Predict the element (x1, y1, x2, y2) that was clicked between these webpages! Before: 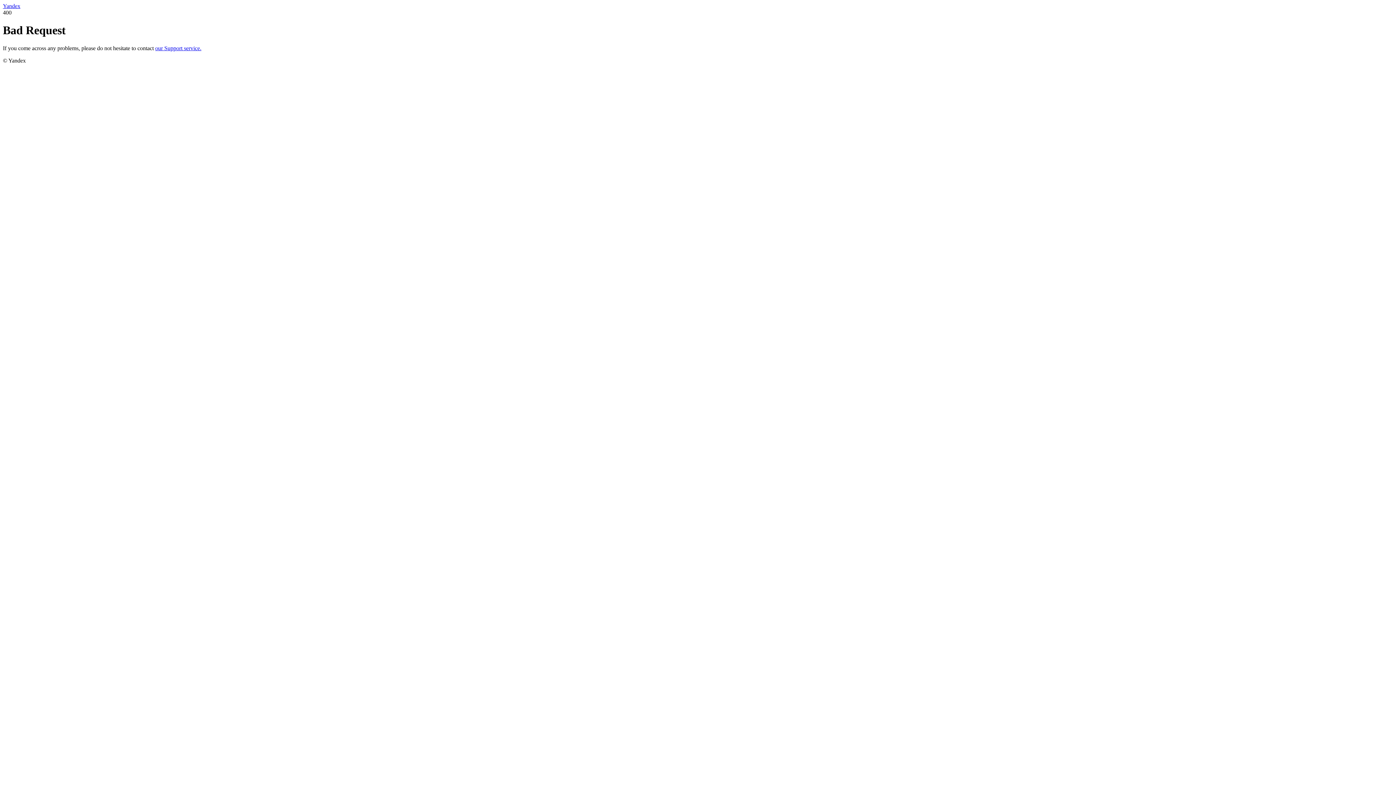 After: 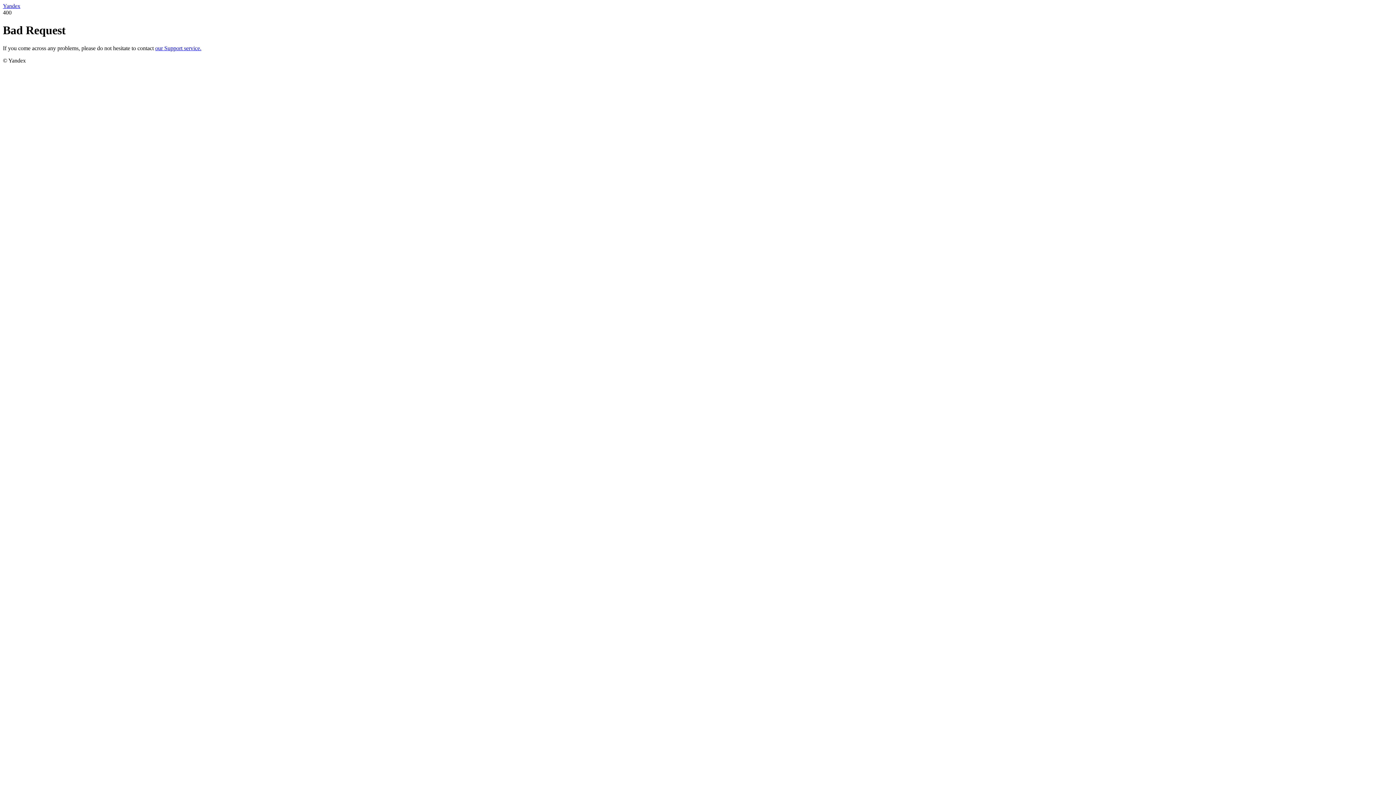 Action: label: our Support service. bbox: (155, 45, 201, 51)